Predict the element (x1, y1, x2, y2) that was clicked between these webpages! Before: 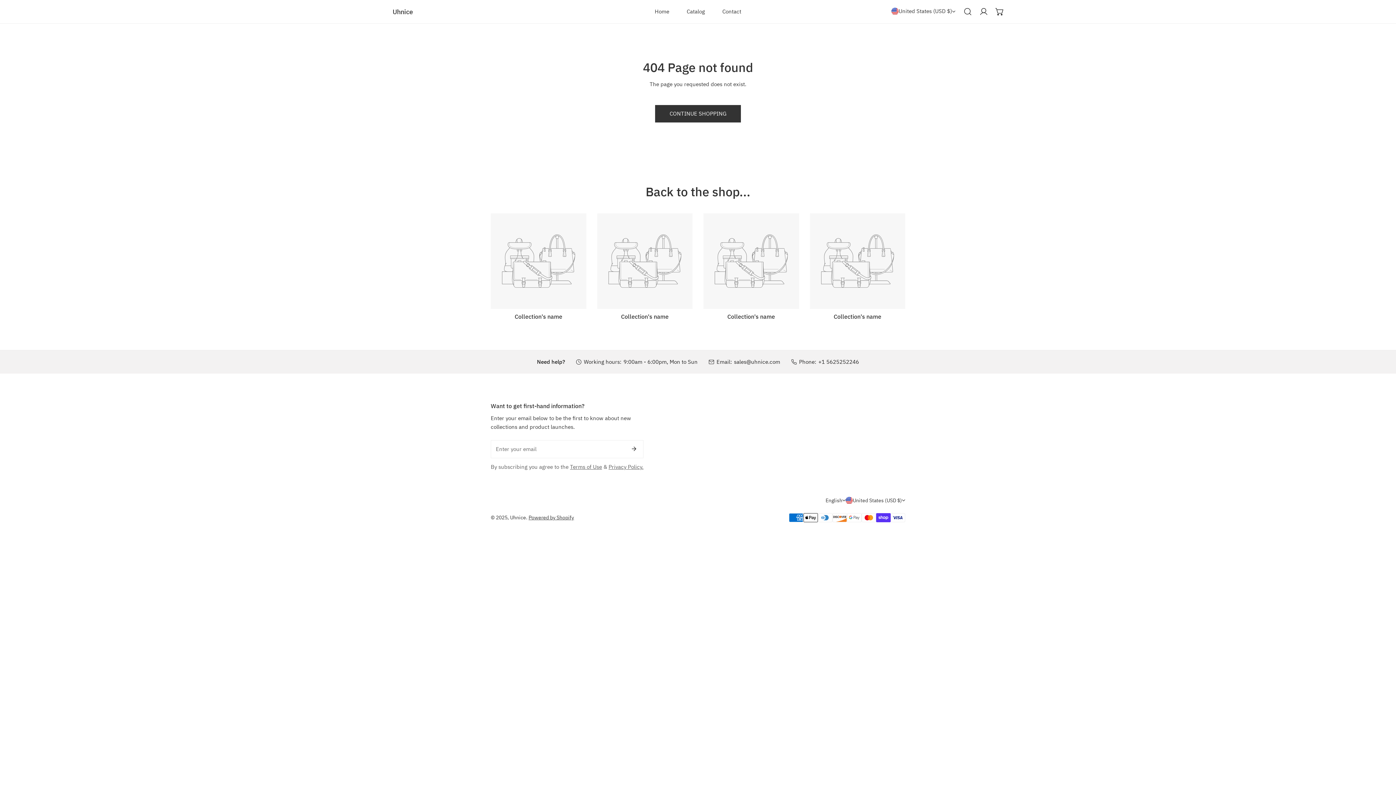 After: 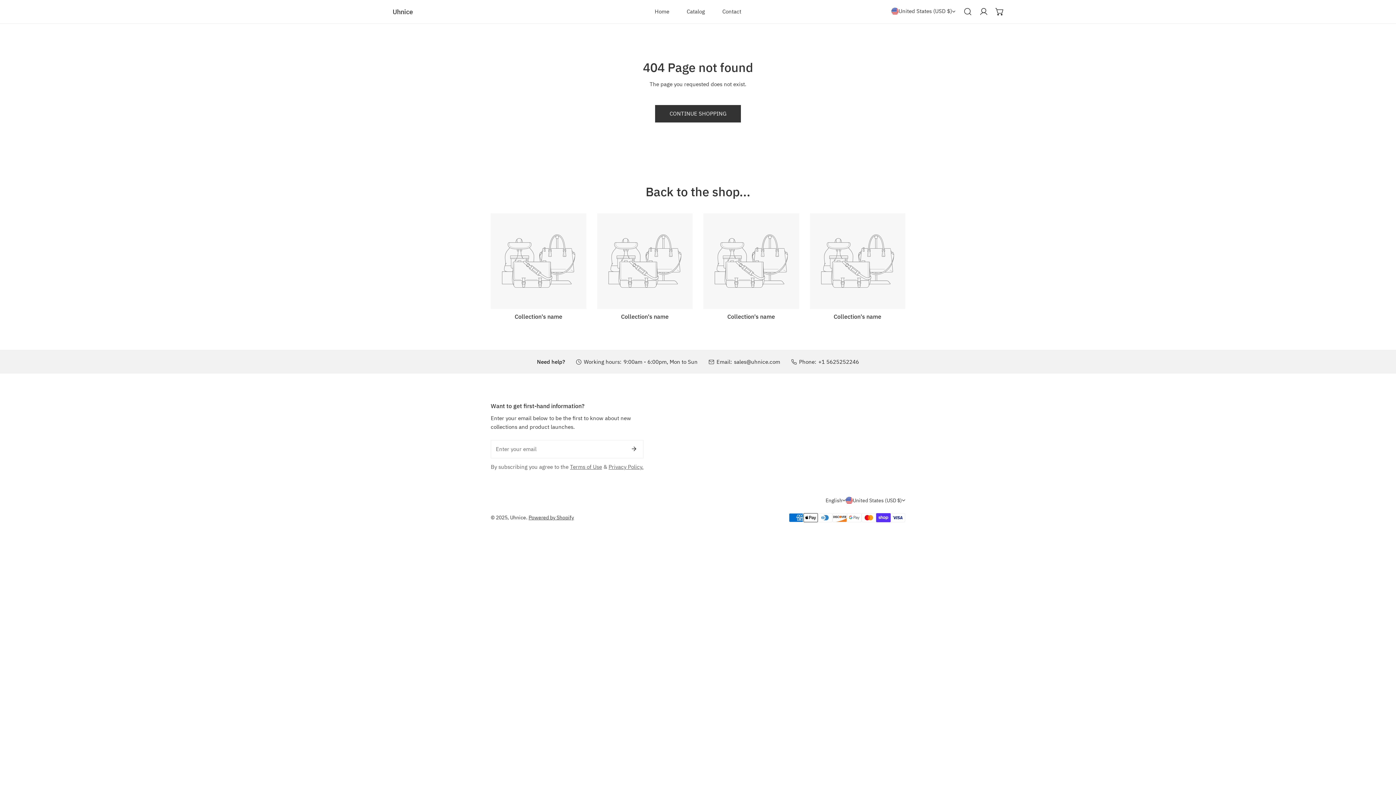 Action: label: Collection's name bbox: (597, 313, 692, 320)